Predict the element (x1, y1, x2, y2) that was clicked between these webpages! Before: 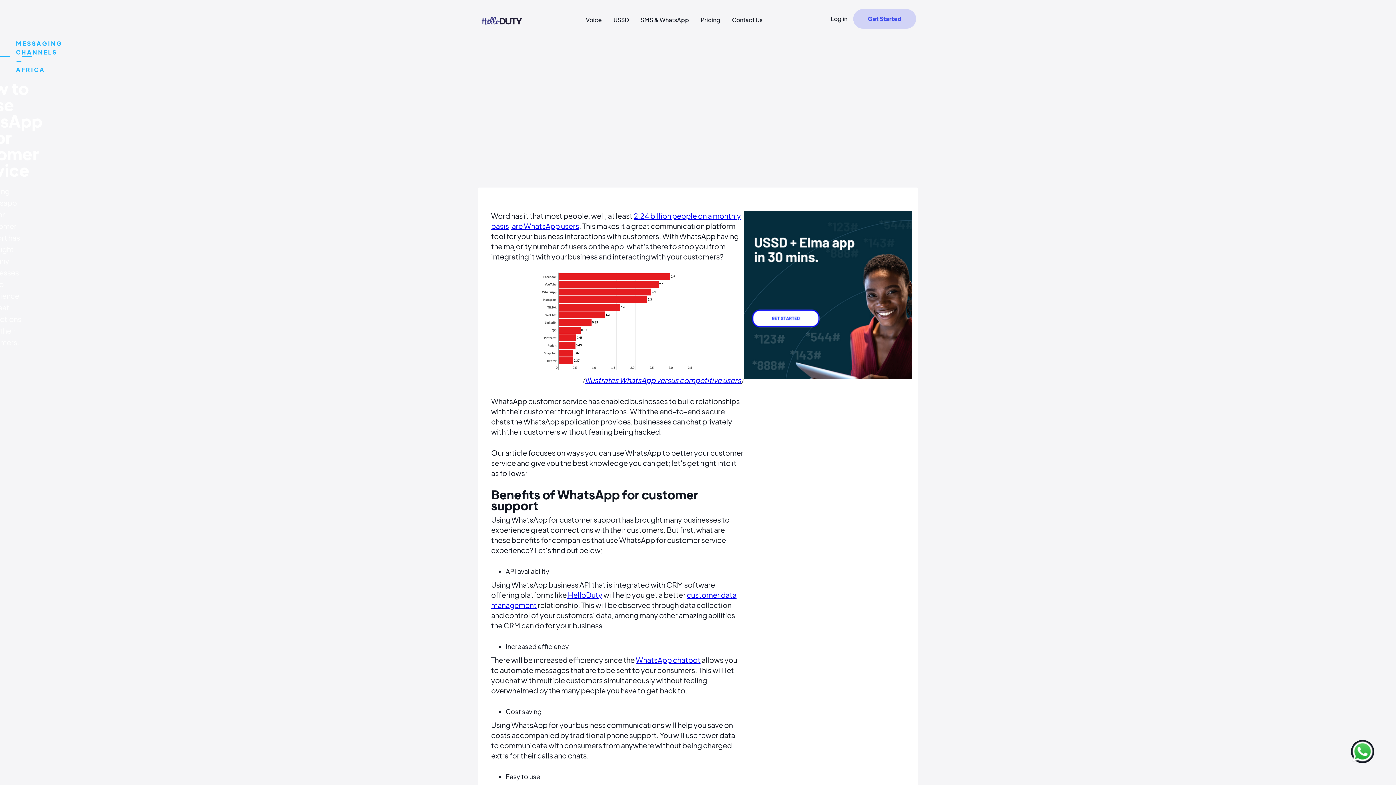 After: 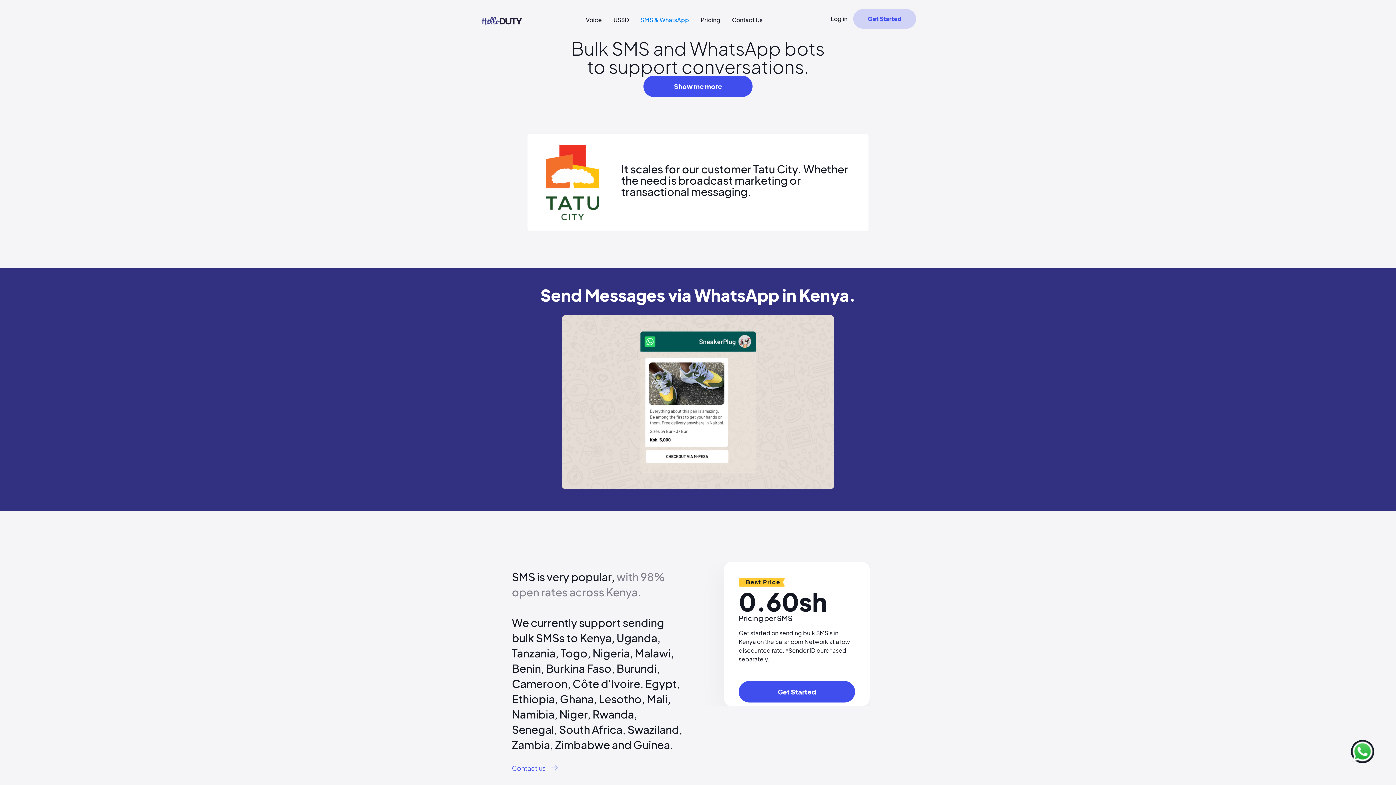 Action: bbox: (635, 4, 695, 36) label: SMS & WhatsApp